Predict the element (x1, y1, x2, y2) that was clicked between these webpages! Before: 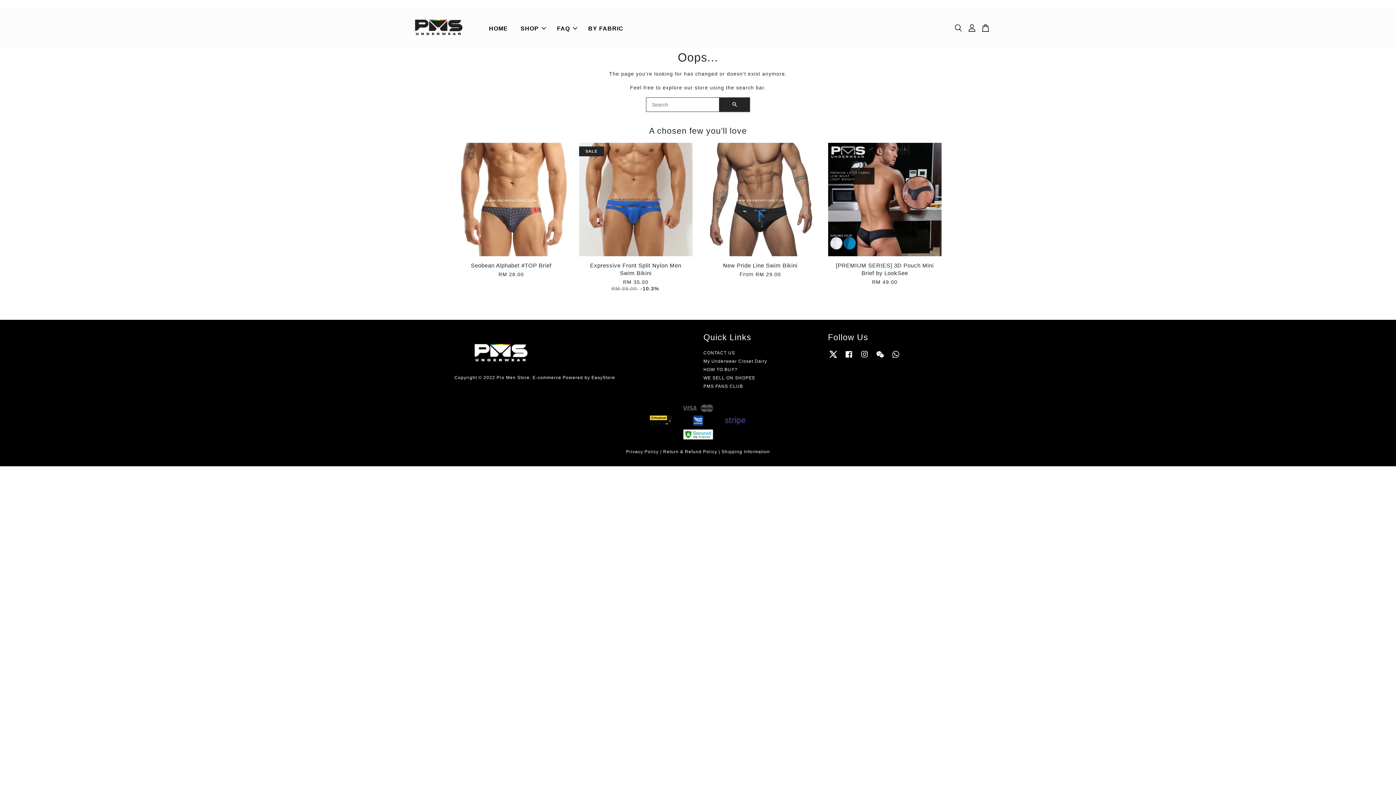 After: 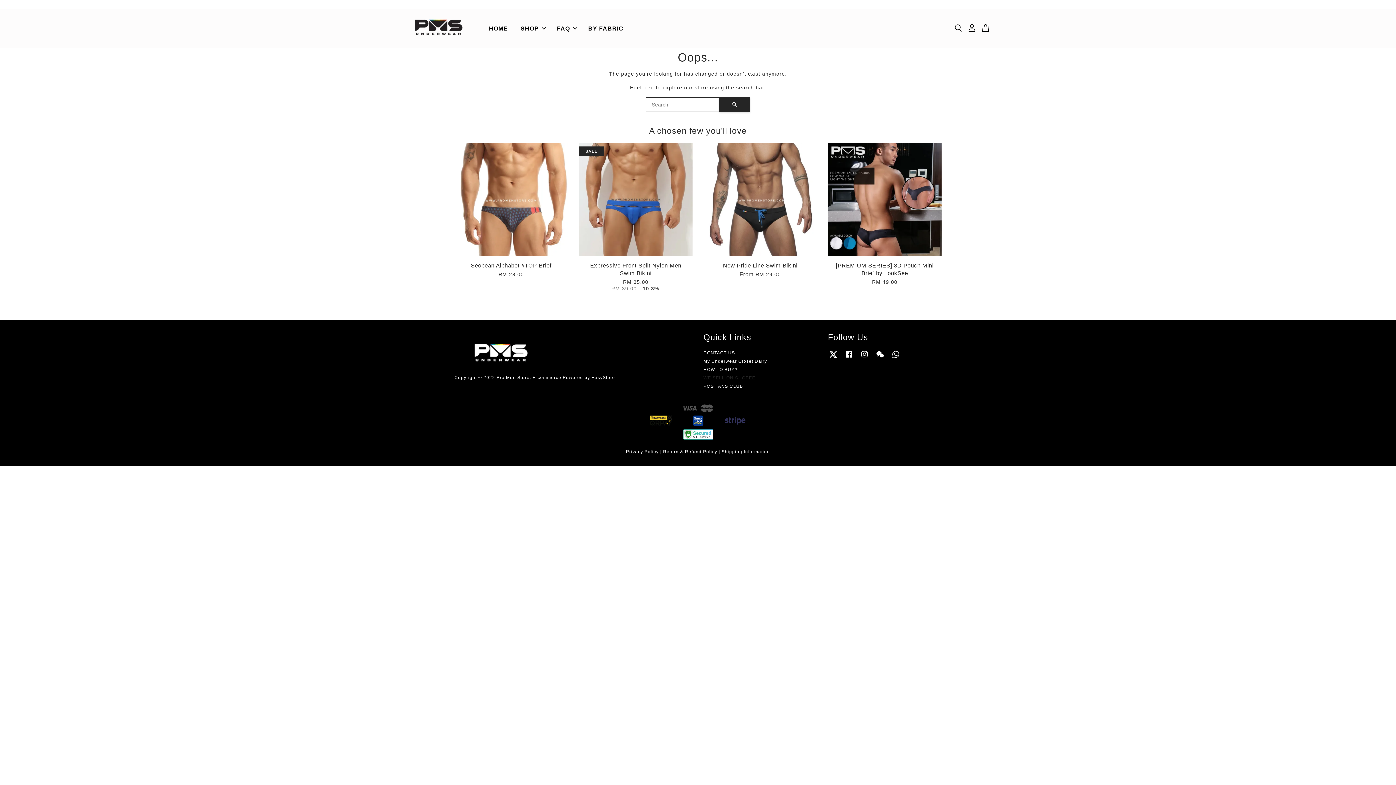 Action: bbox: (703, 375, 755, 380) label: WE SELL ON SHOPEE